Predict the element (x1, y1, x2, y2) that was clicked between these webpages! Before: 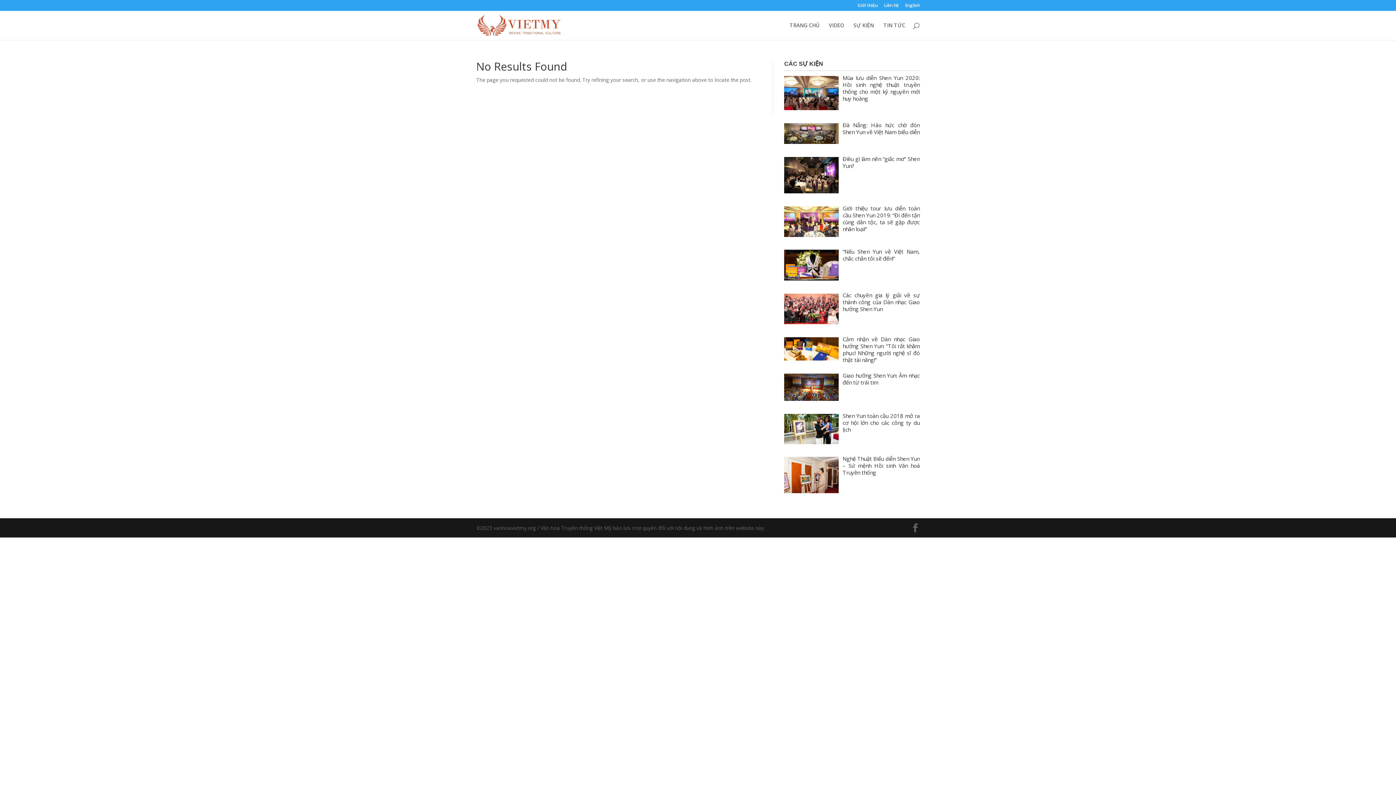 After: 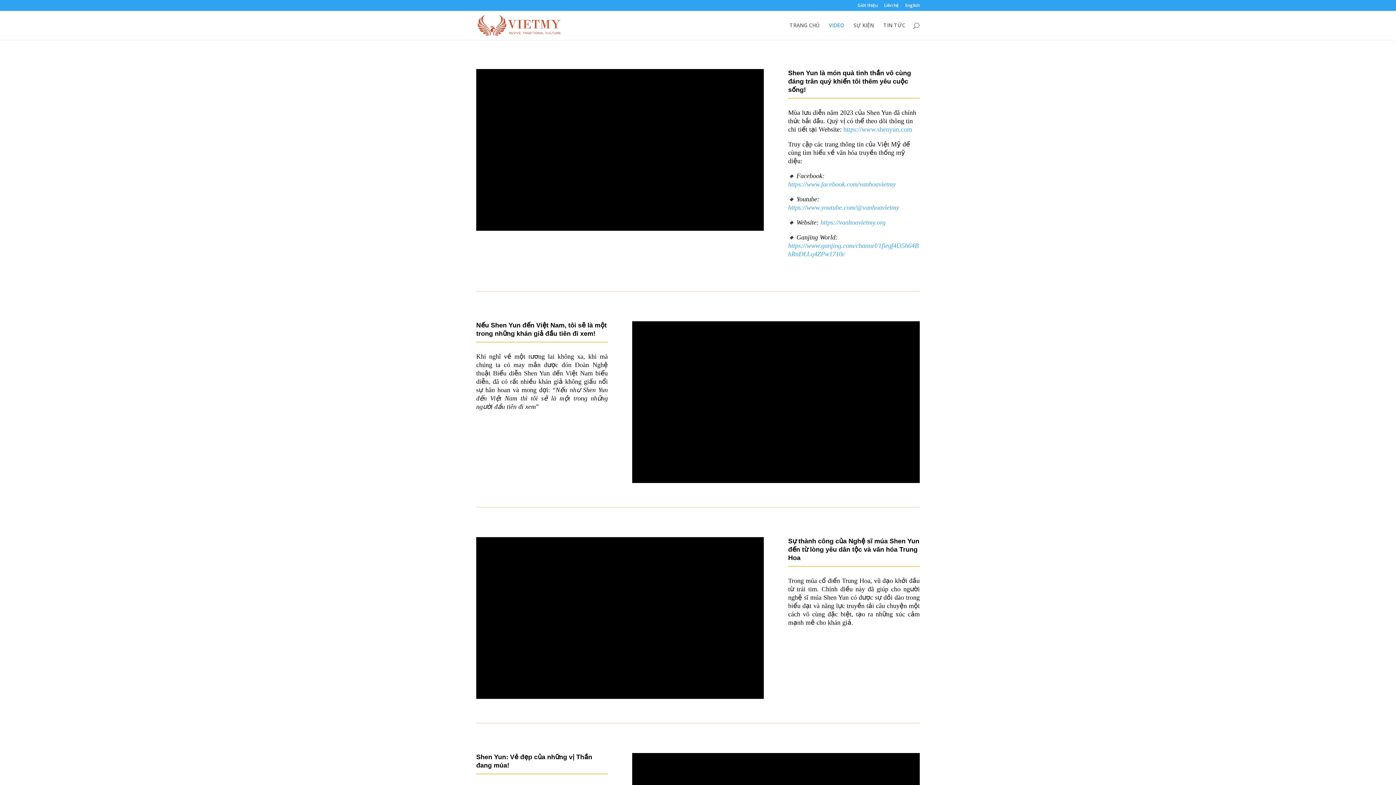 Action: label: VIDEO bbox: (829, 22, 844, 40)